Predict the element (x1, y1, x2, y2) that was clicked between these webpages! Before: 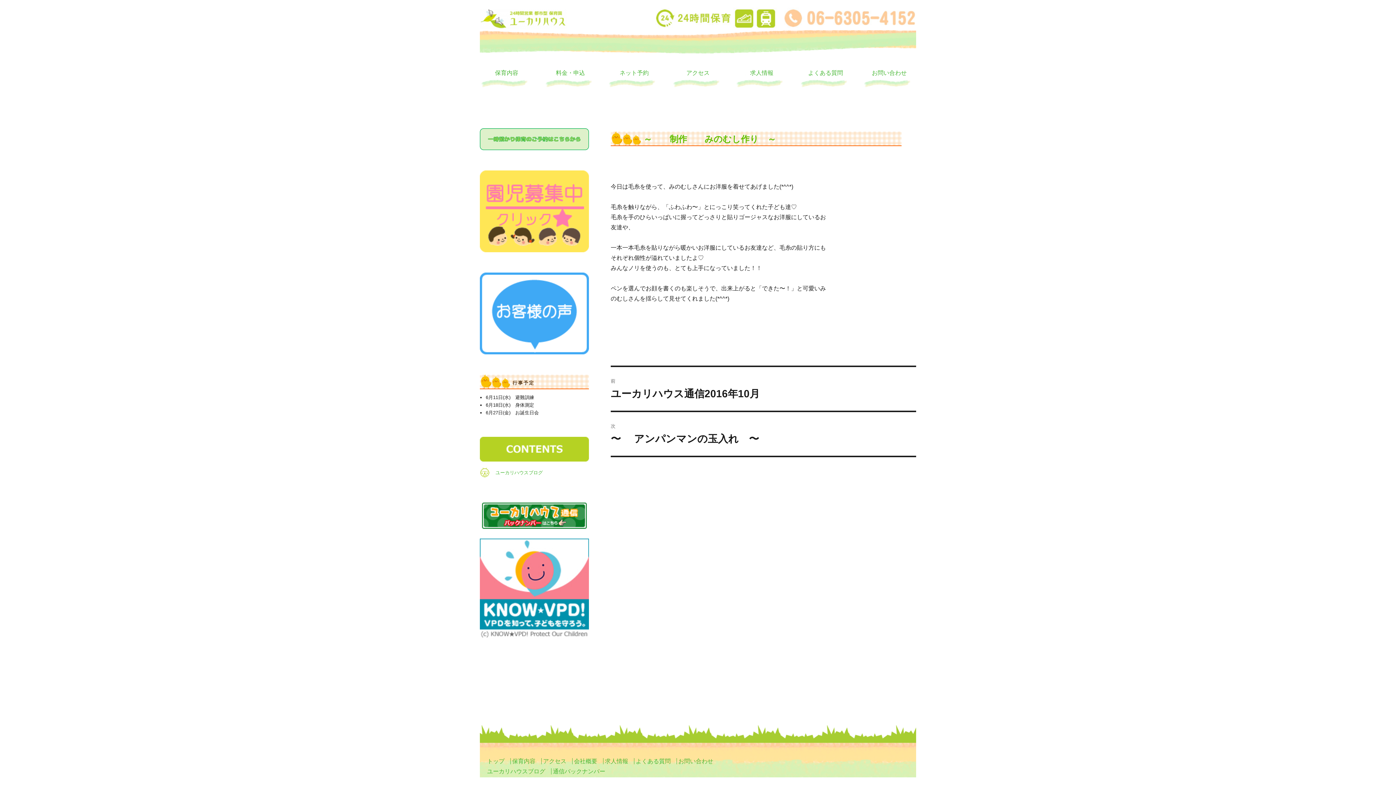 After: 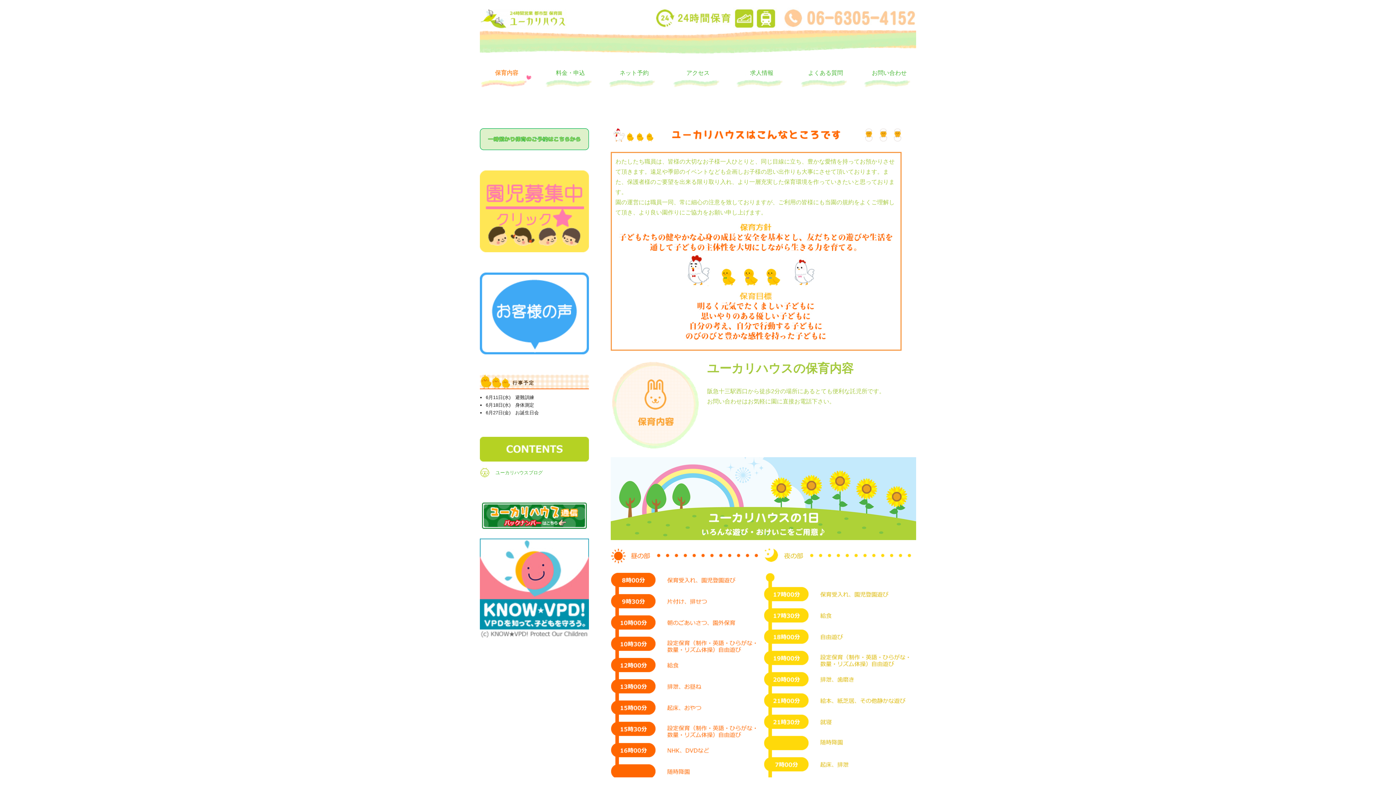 Action: bbox: (480, 170, 589, 252)